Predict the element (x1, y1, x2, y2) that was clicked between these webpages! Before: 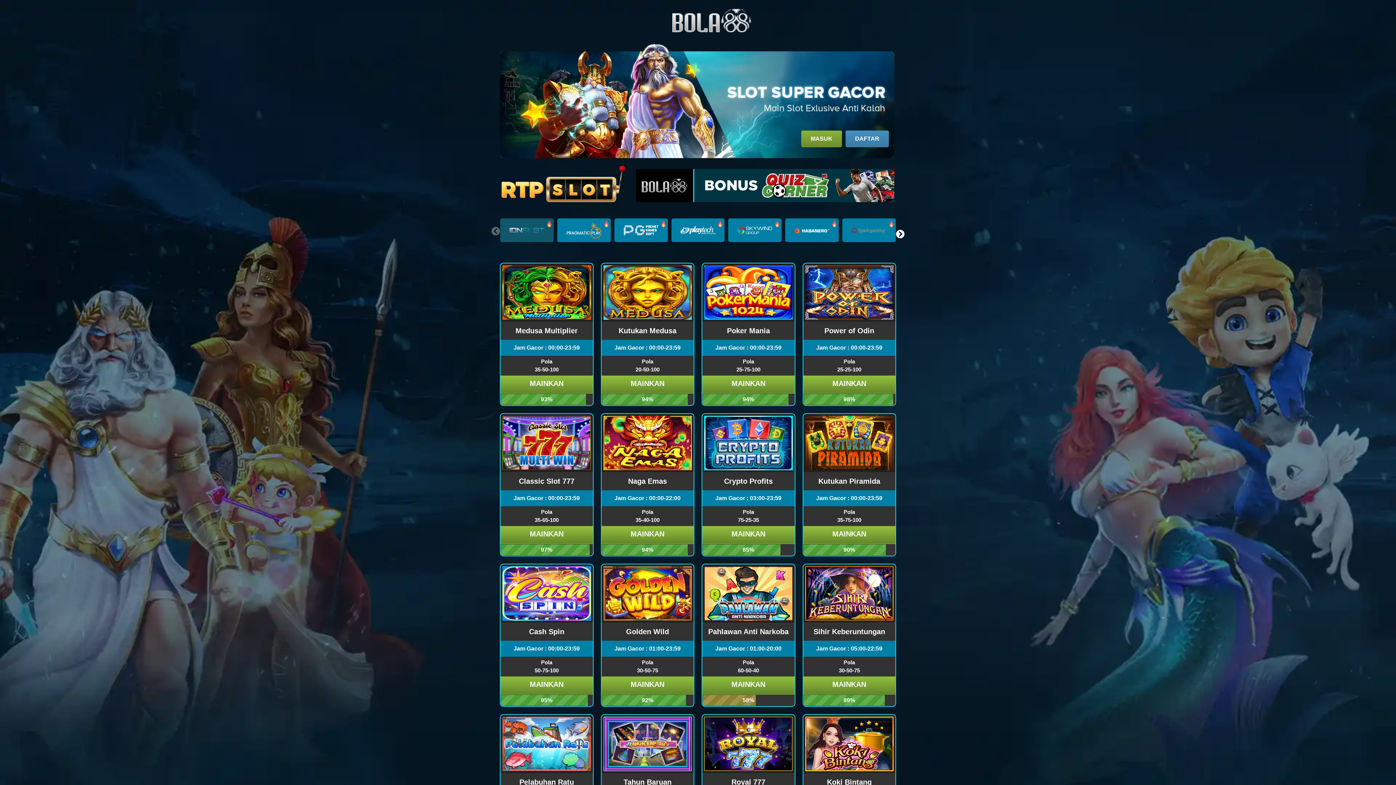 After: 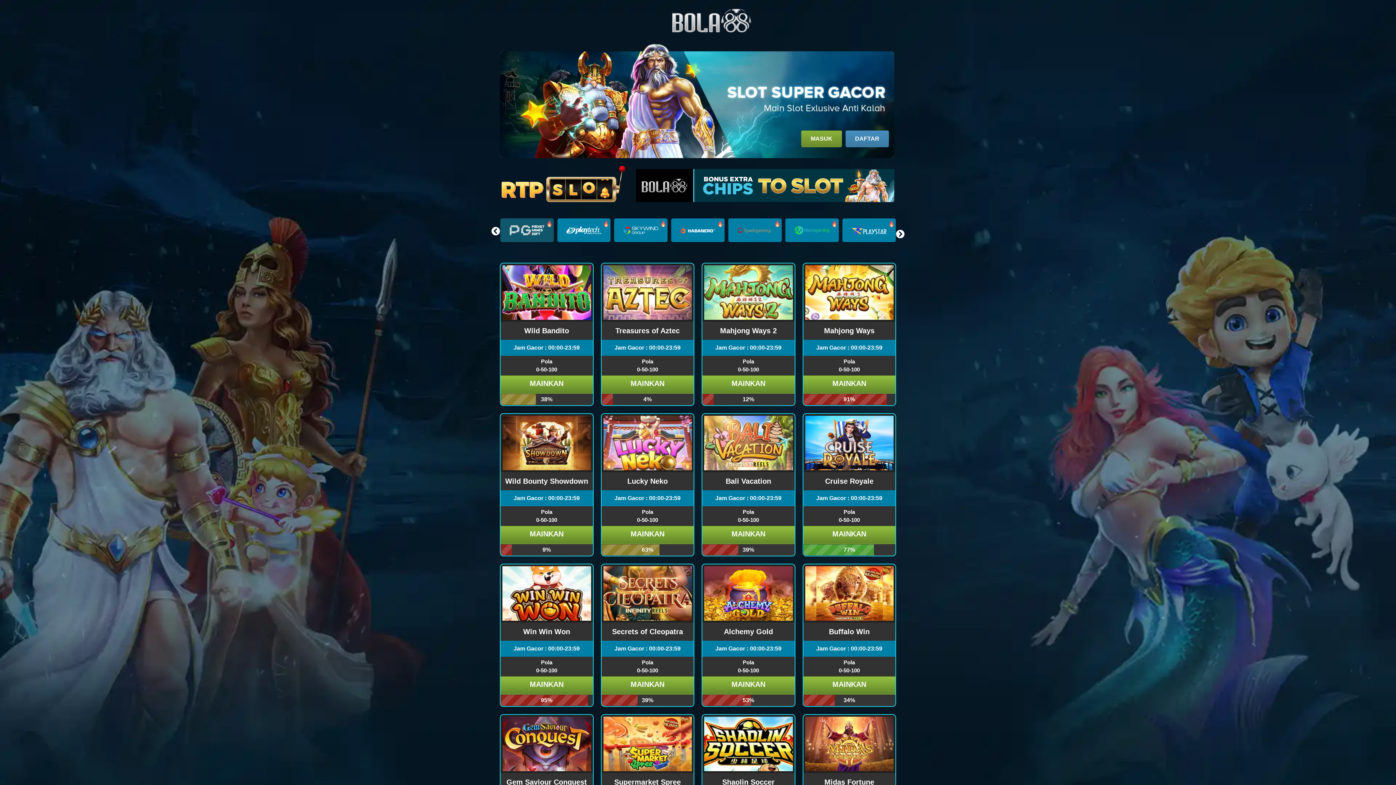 Action: bbox: (614, 218, 667, 242)